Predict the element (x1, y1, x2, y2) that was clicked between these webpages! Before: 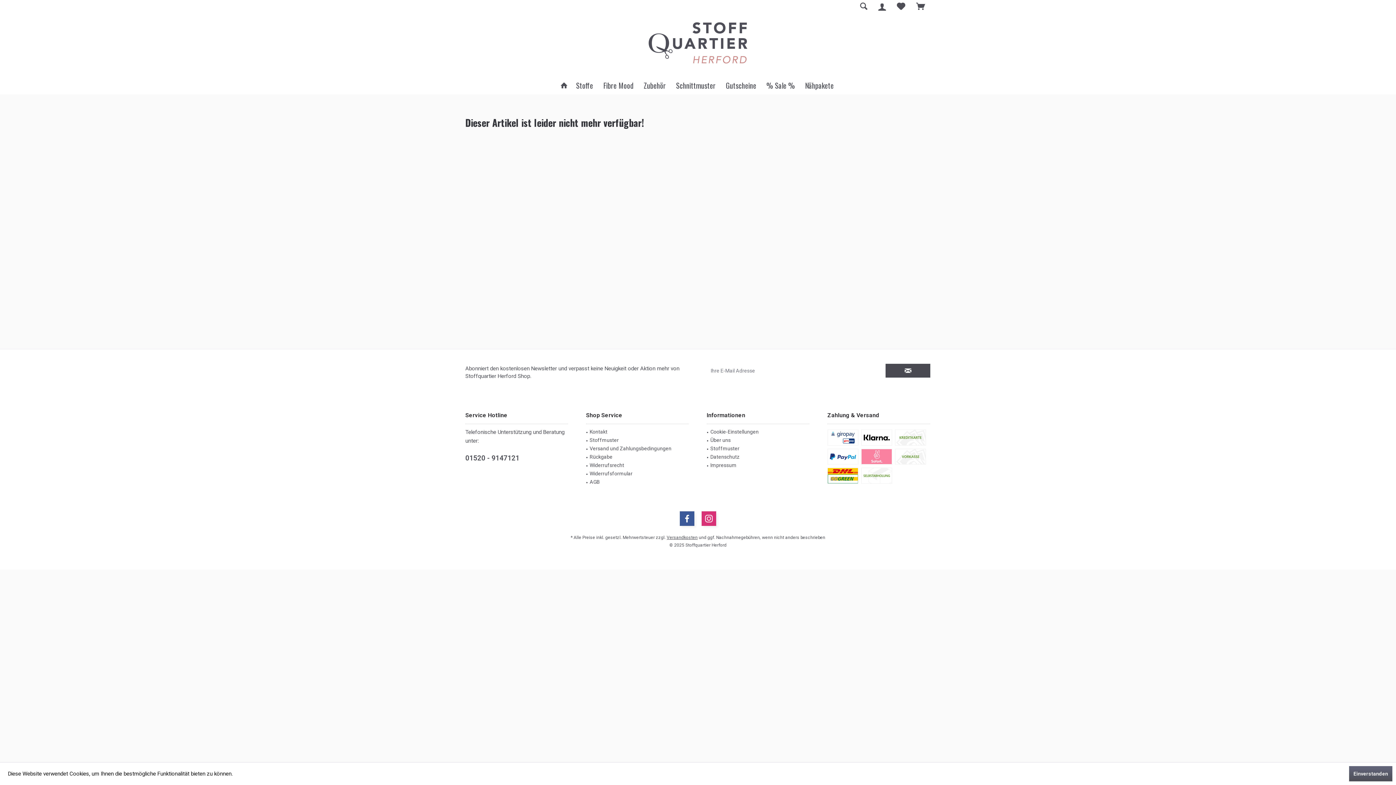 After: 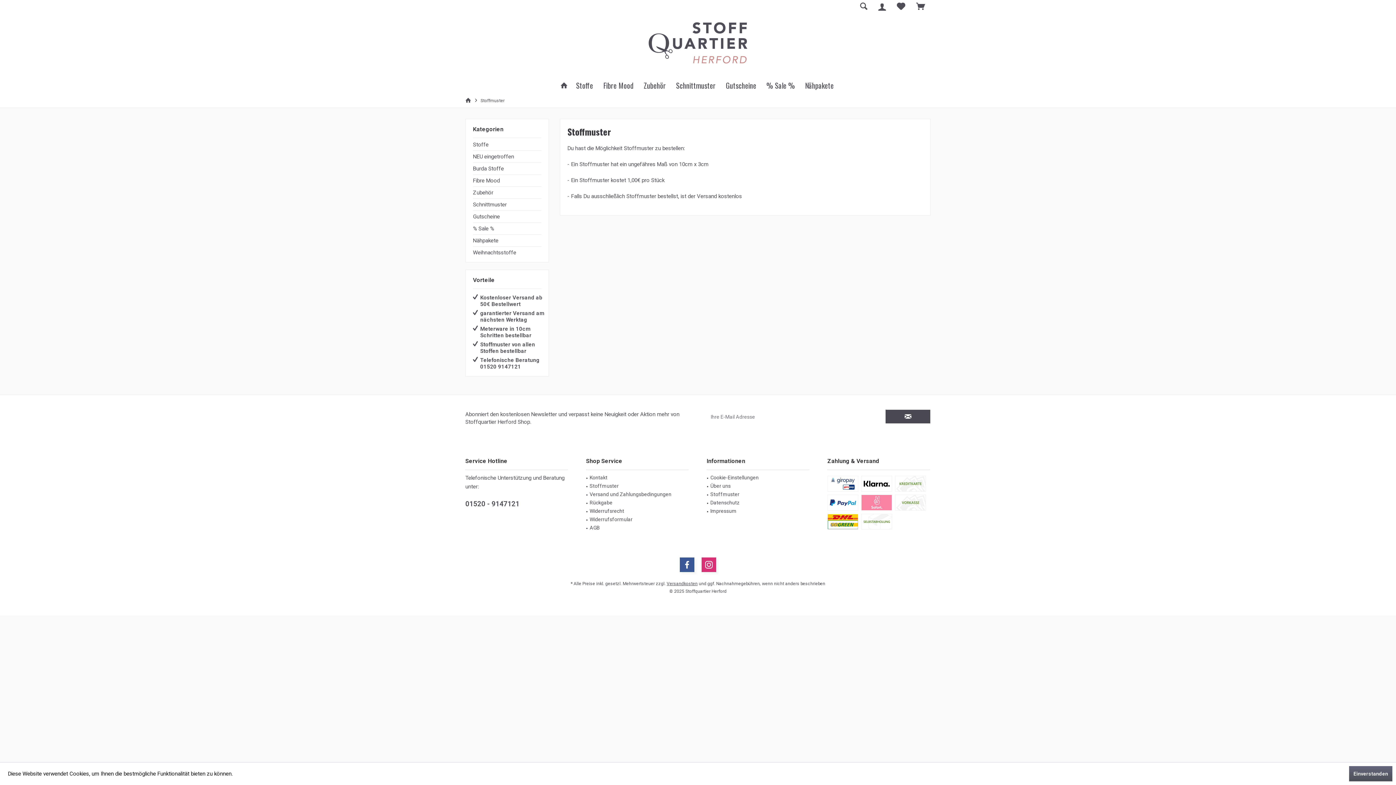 Action: bbox: (589, 436, 688, 444) label: Stoffmuster